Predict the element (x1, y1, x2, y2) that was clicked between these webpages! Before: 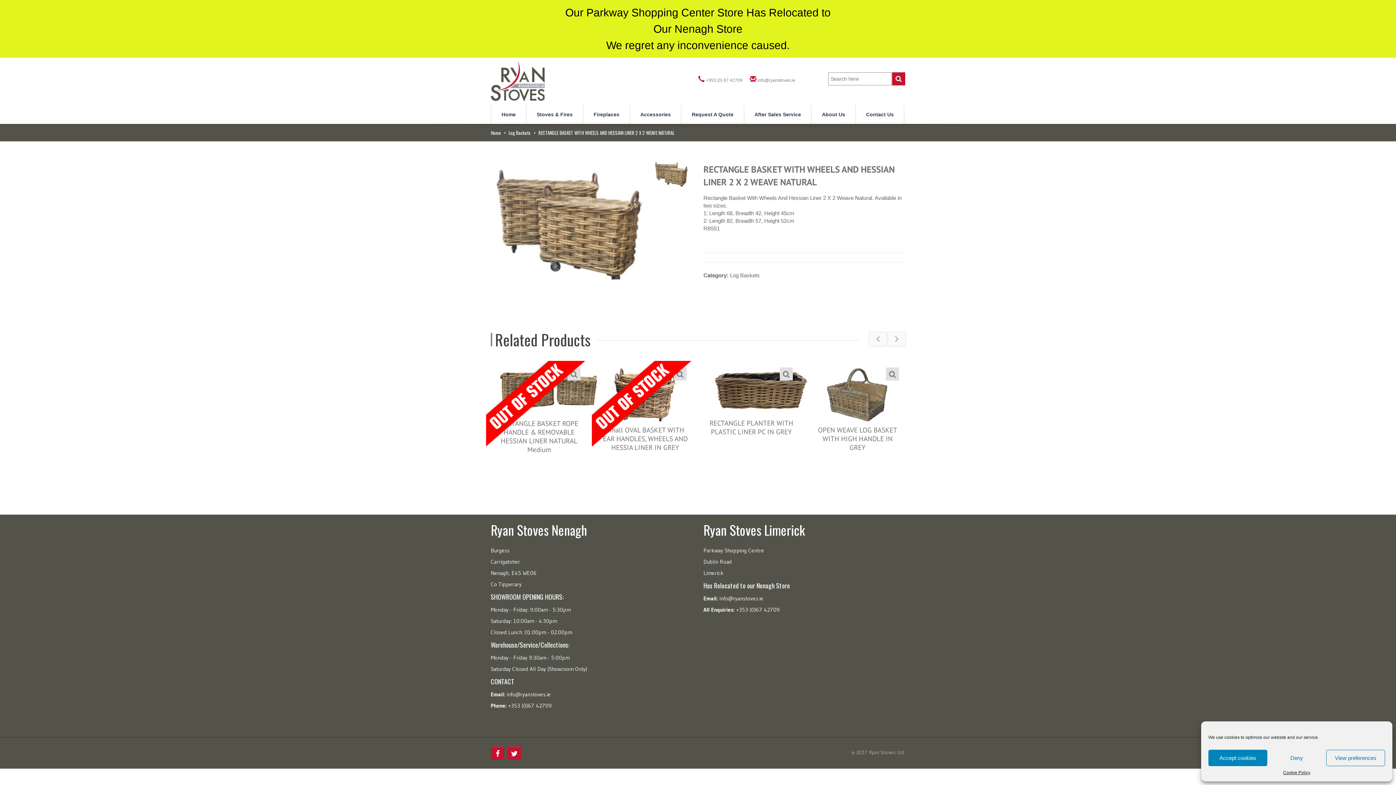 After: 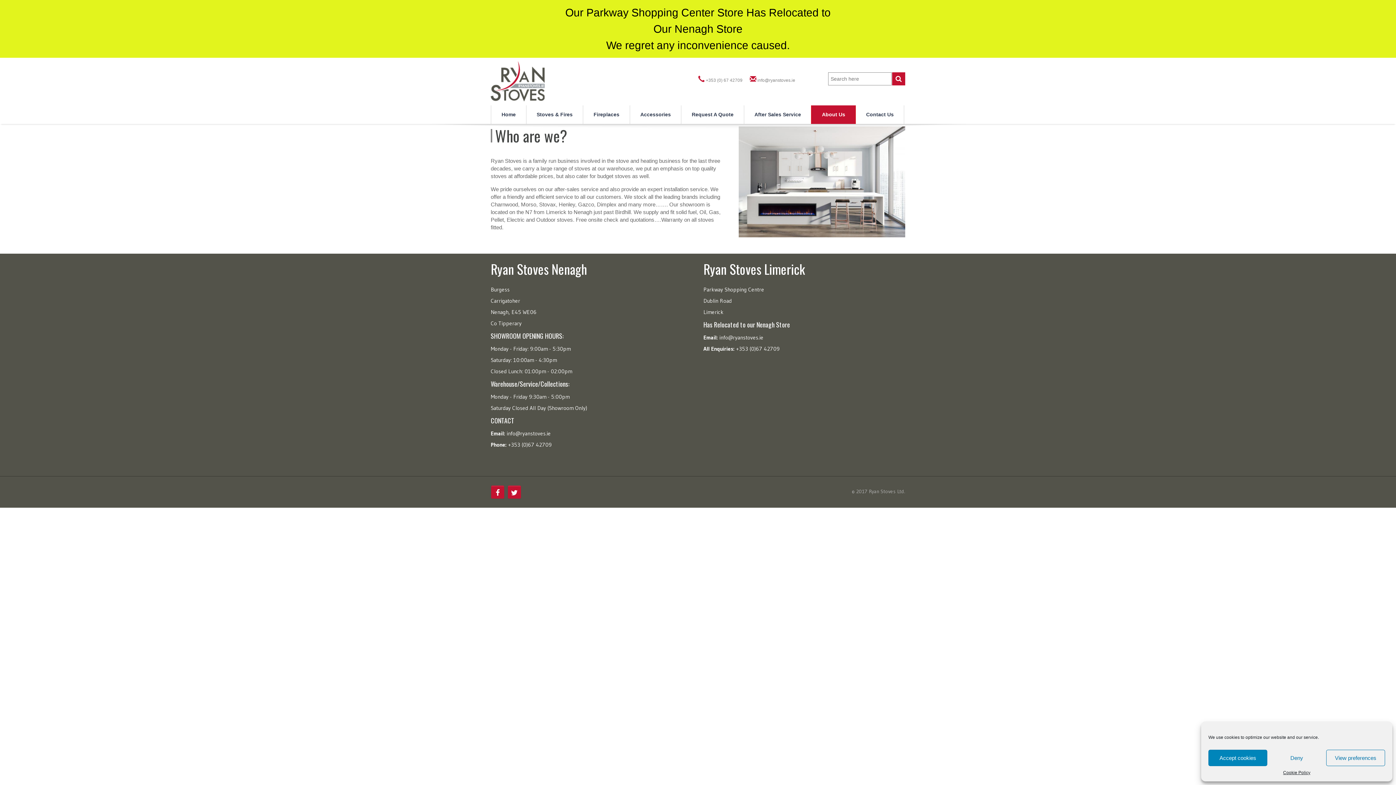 Action: label: About Us bbox: (811, 105, 855, 124)